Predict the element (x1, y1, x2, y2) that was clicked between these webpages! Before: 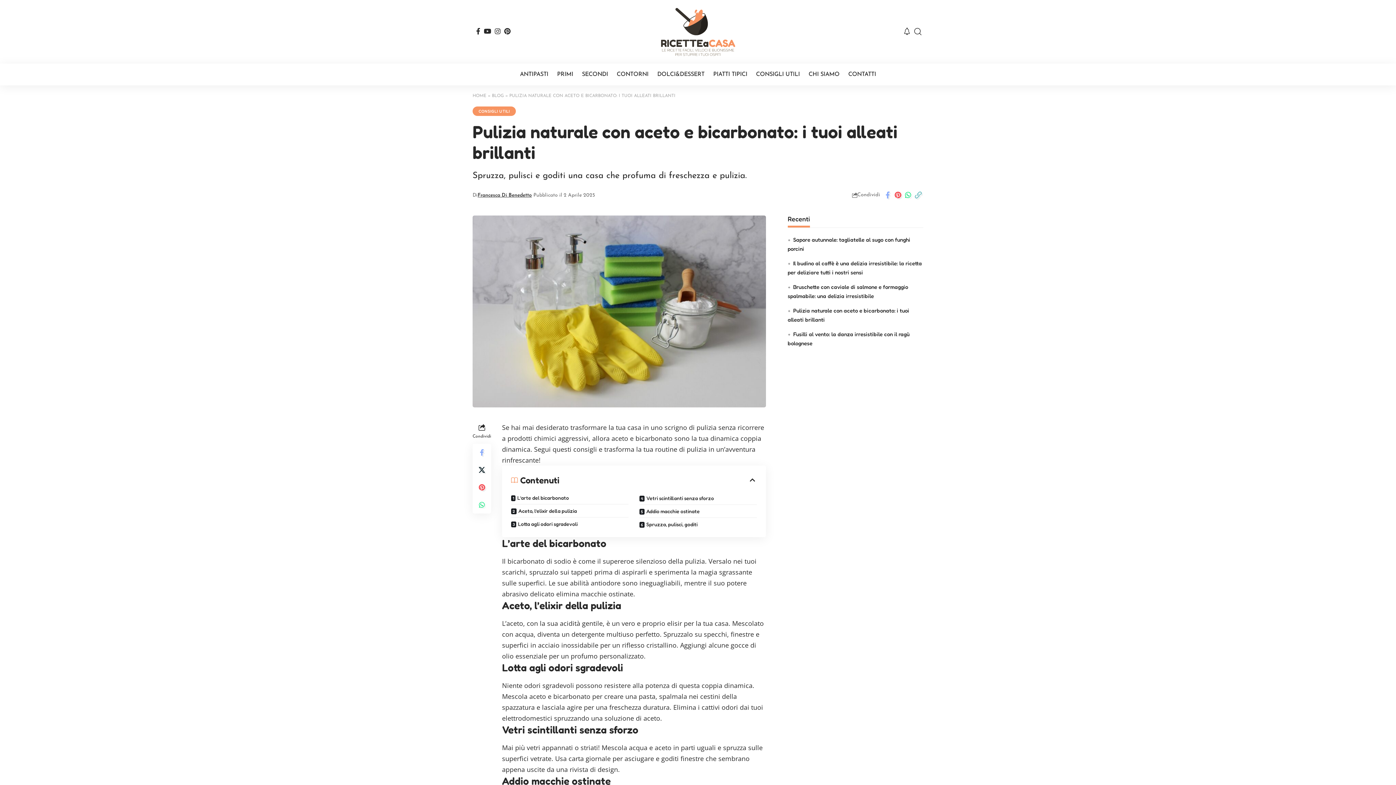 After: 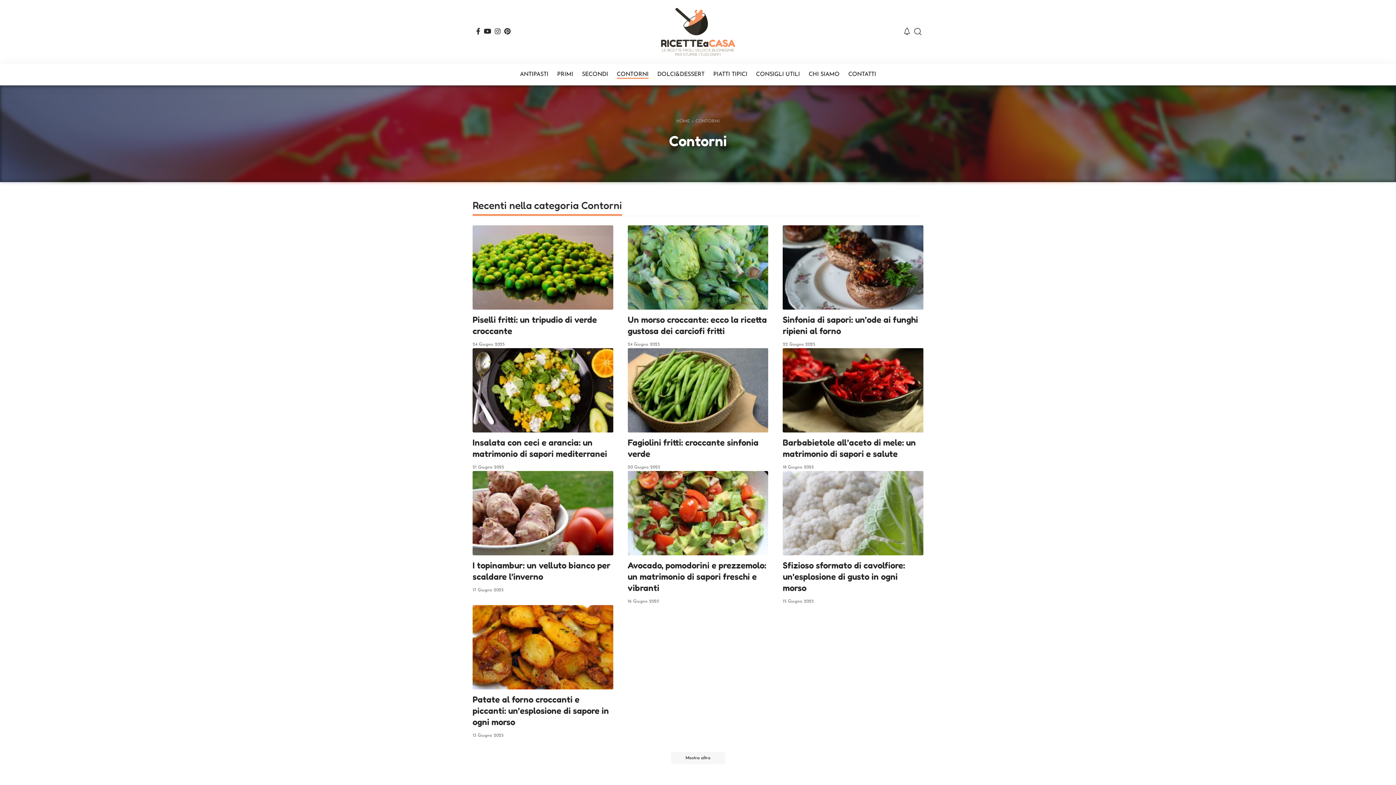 Action: bbox: (612, 63, 653, 85) label: CONTORNI